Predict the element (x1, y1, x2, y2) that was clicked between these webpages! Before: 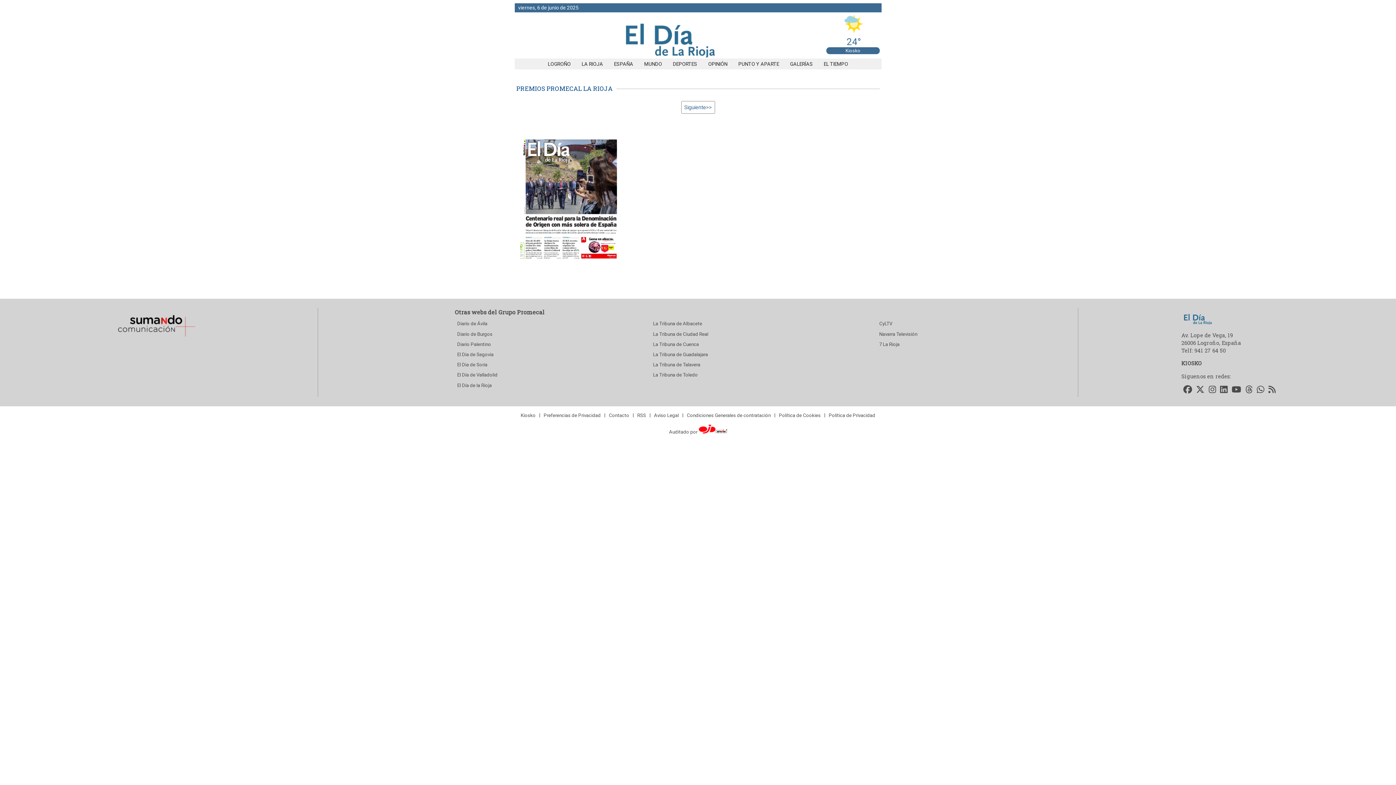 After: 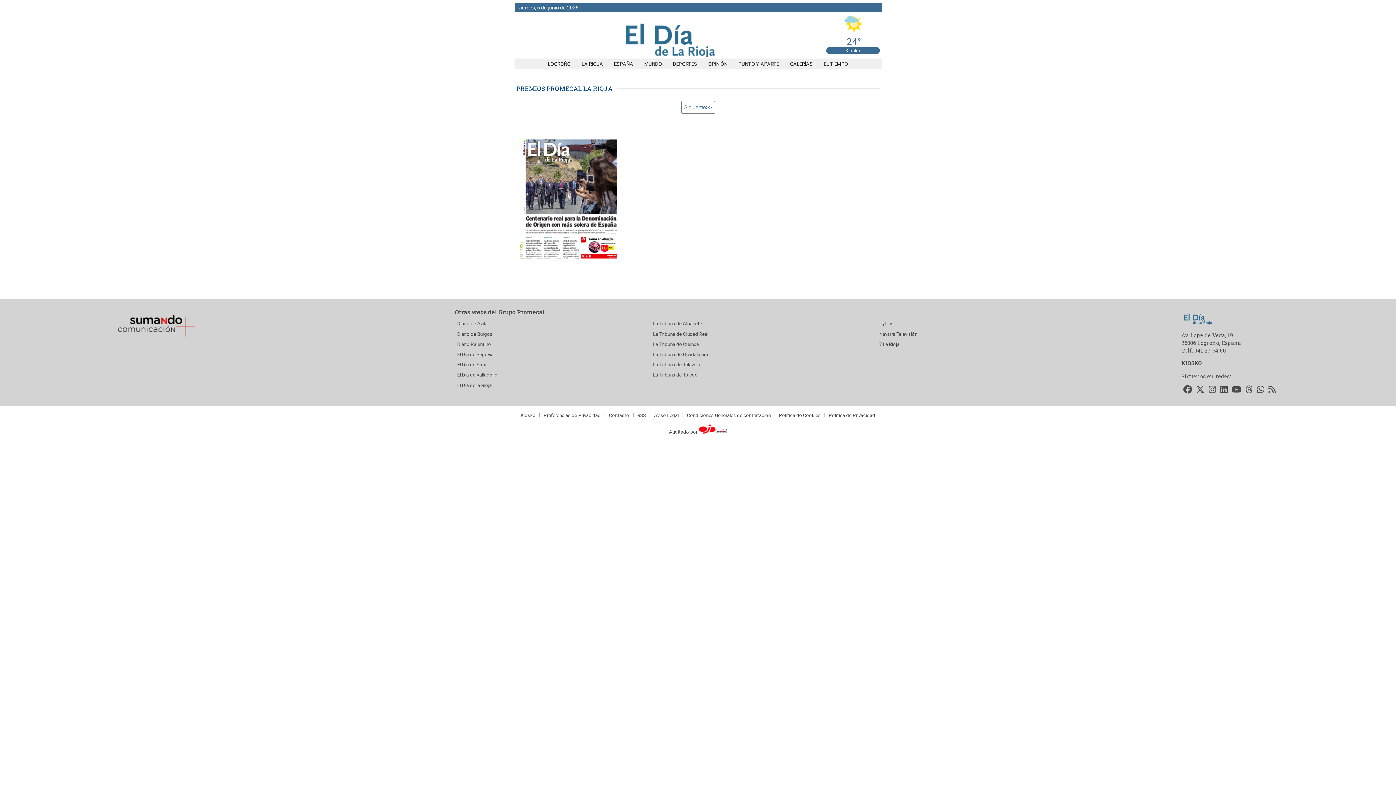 Action: label: Accede a nuestro Threads bbox: (1243, 383, 1255, 397)